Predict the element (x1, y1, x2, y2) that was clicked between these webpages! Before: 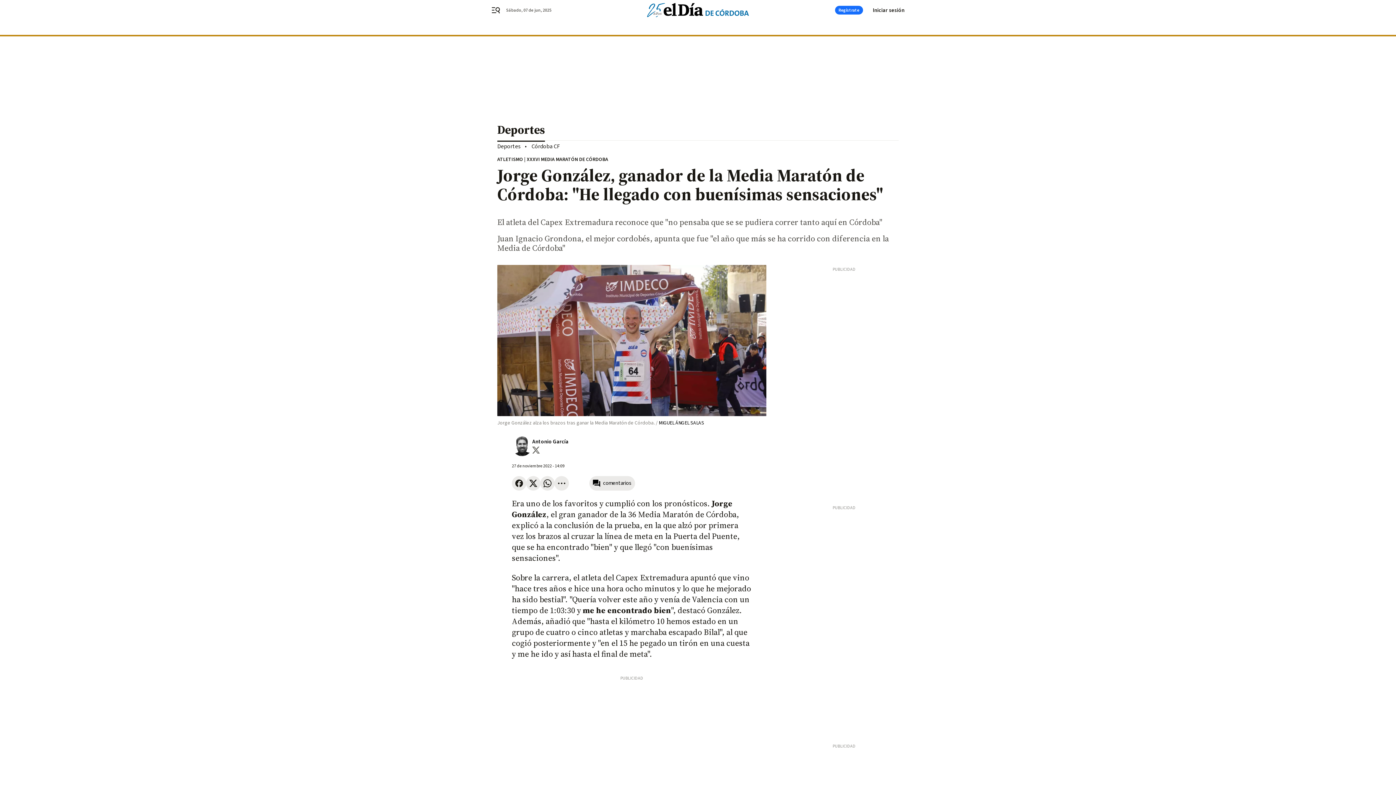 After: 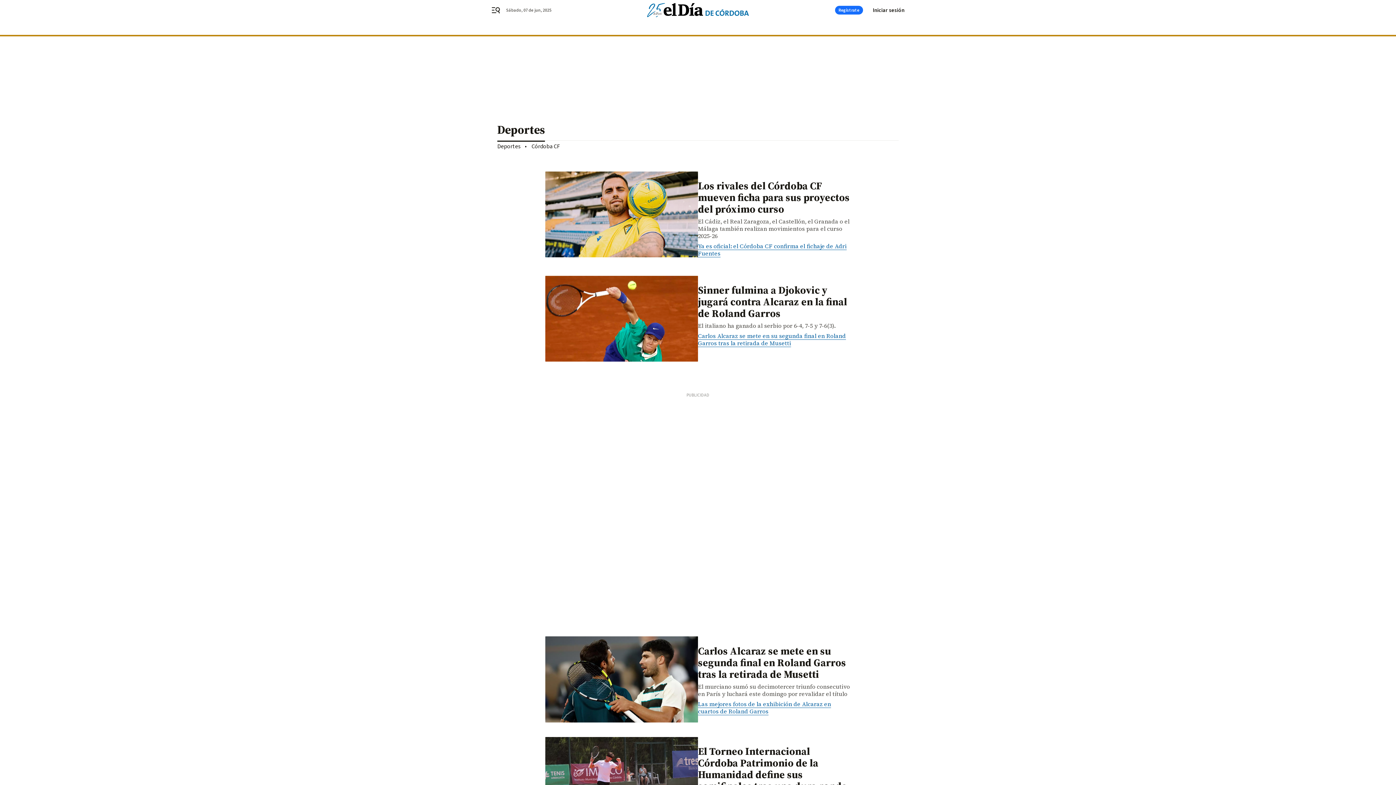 Action: label: Deportes bbox: (497, 116, 898, 140)